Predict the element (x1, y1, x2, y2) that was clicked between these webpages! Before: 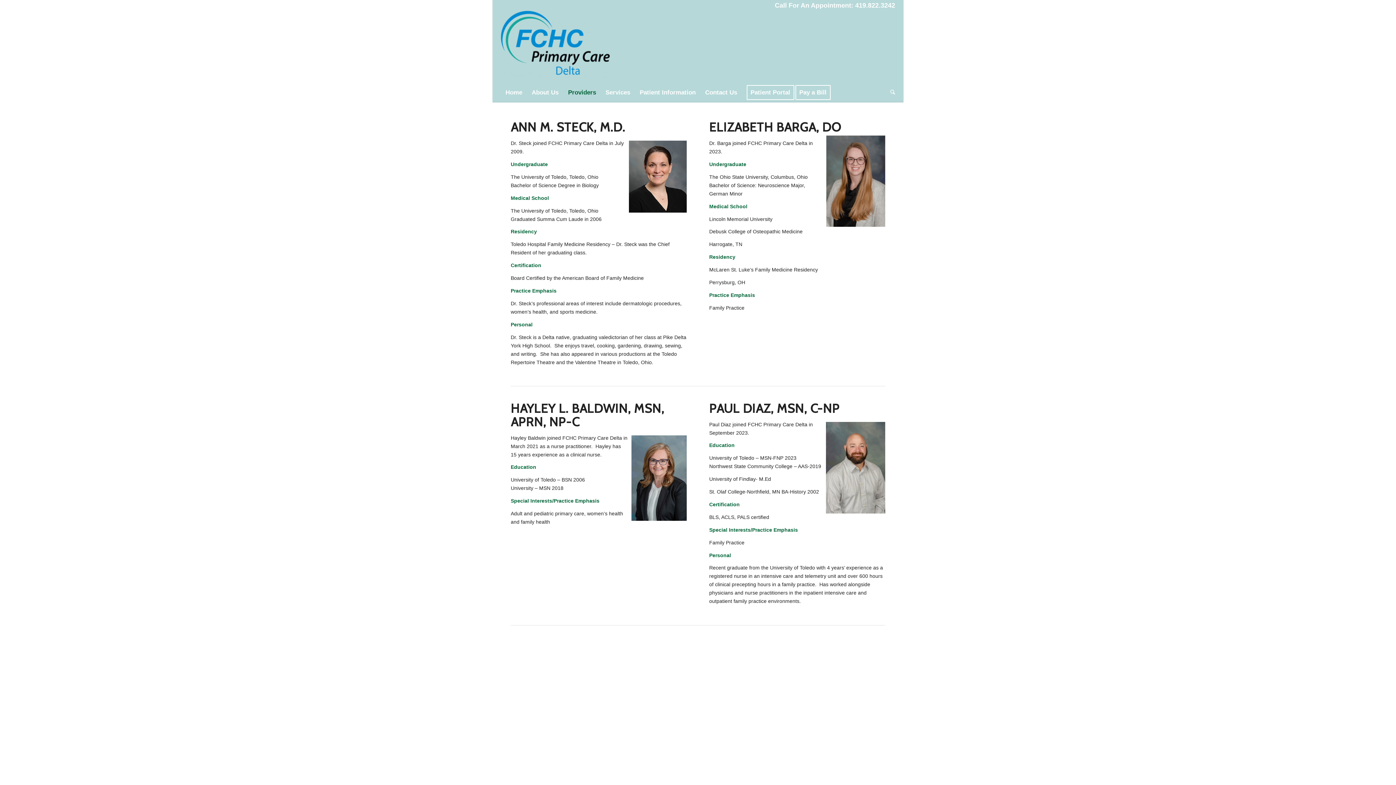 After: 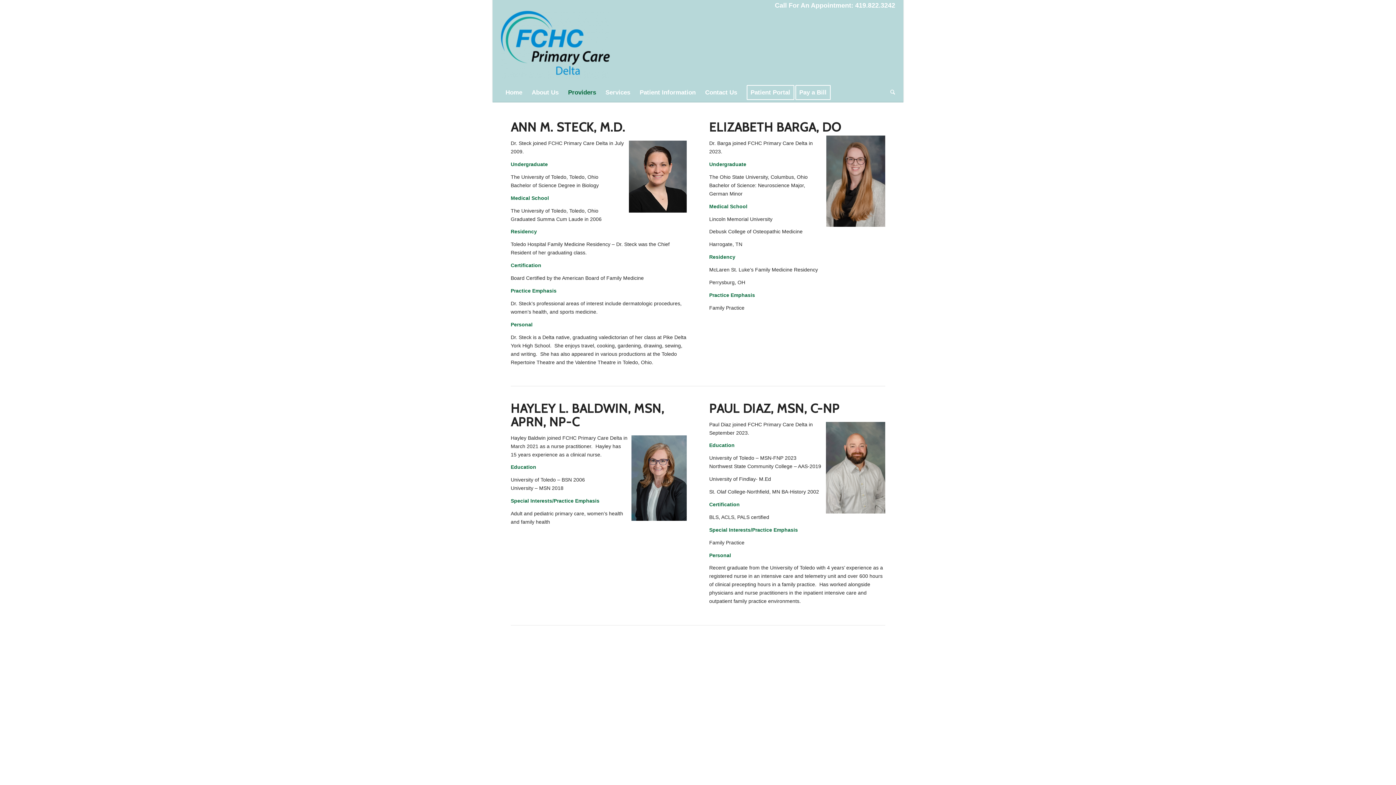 Action: label: Providers bbox: (563, 83, 600, 101)